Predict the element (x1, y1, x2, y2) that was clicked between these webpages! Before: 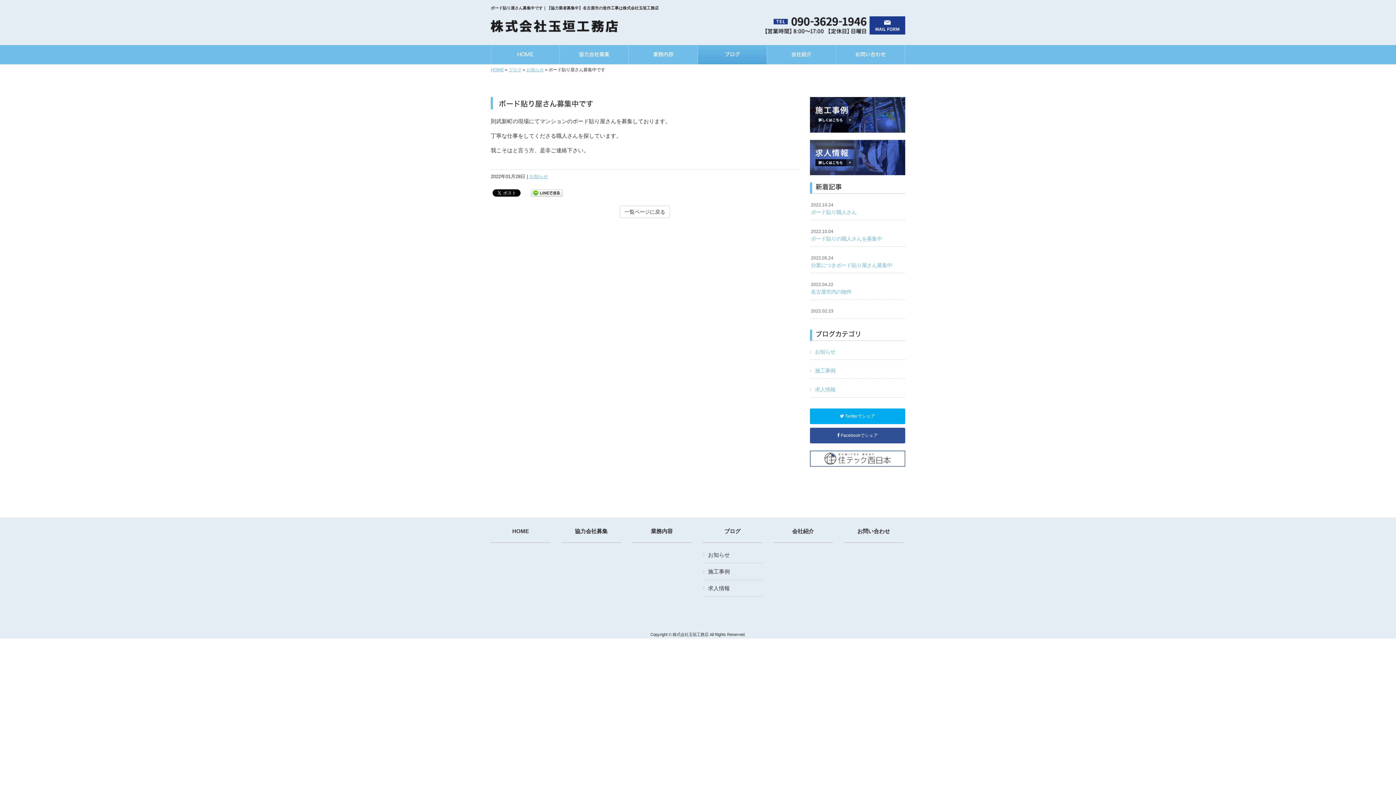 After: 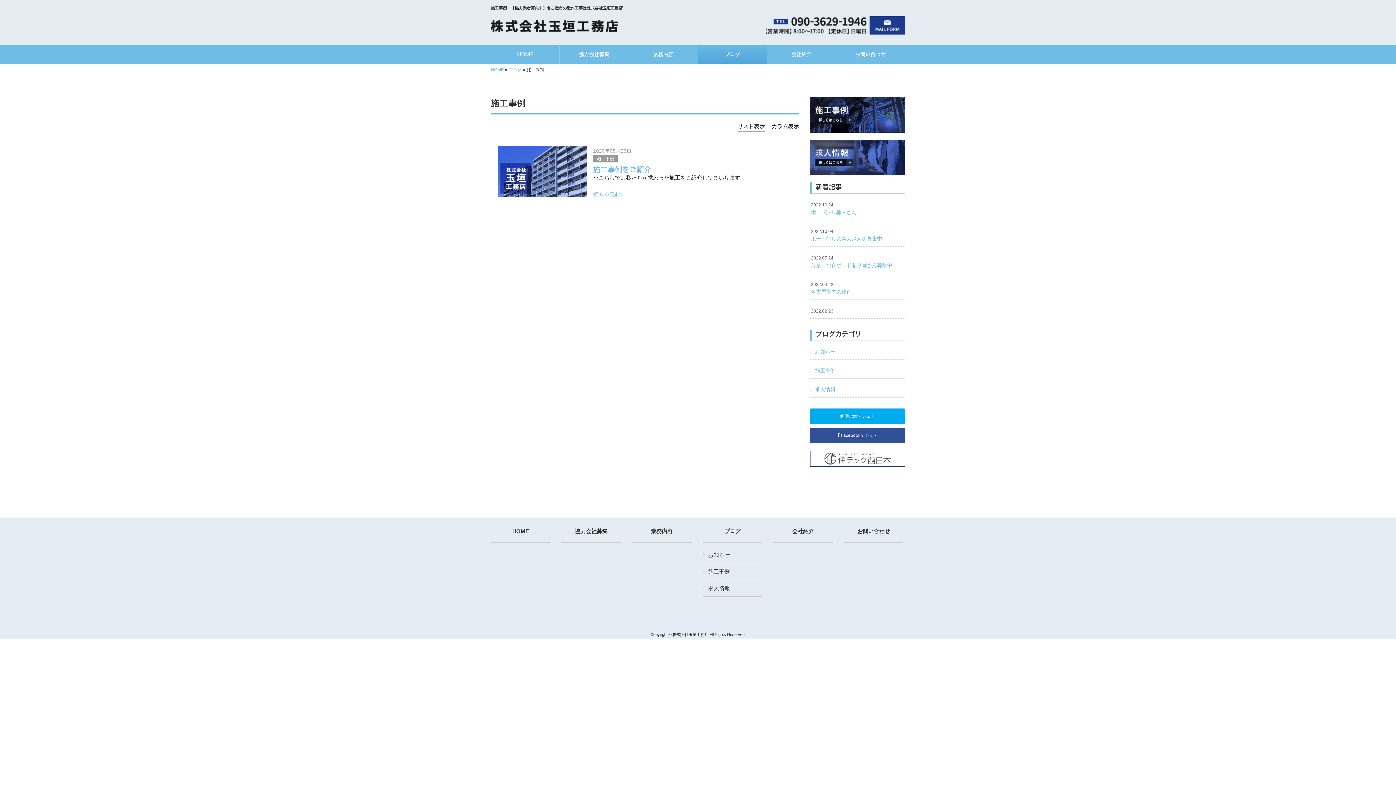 Action: label: 施工事例 bbox: (702, 567, 762, 580)